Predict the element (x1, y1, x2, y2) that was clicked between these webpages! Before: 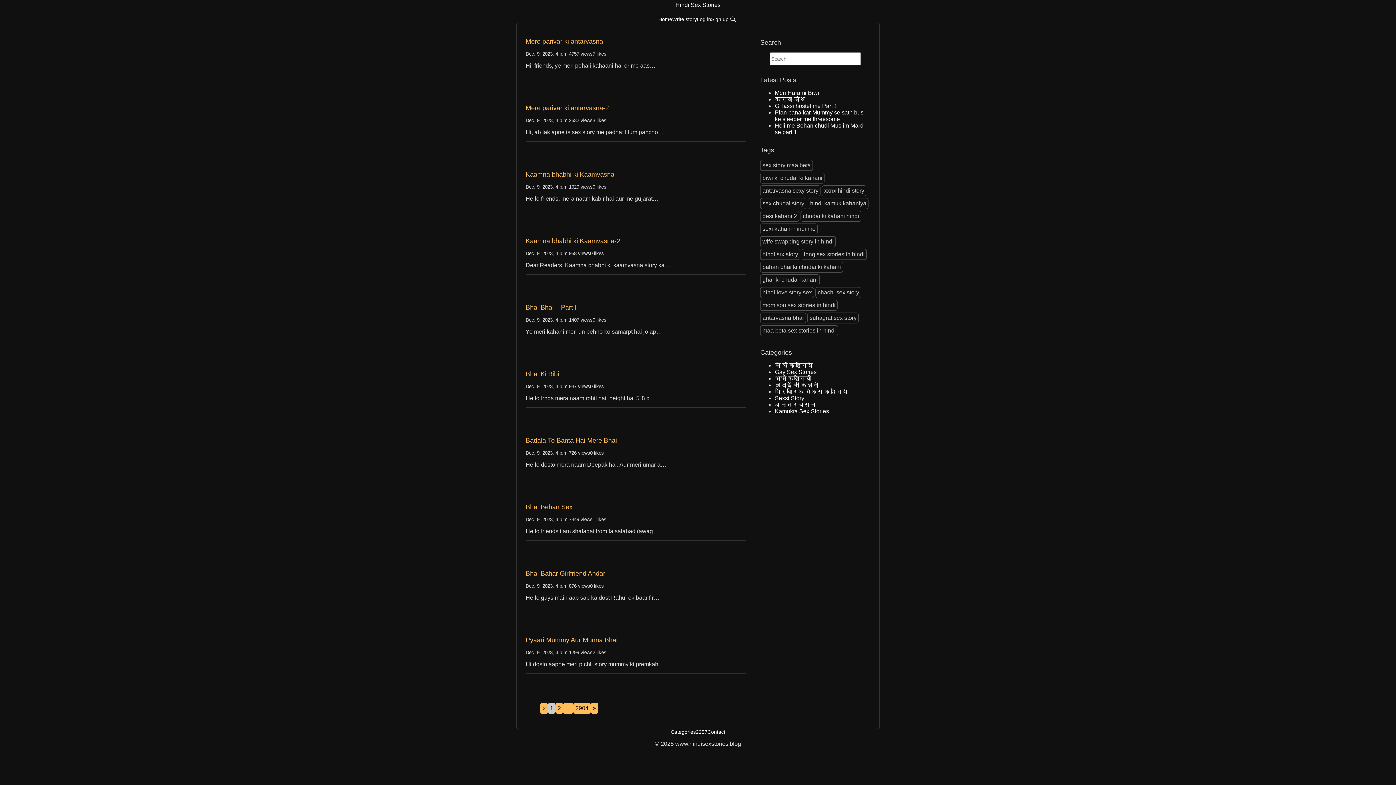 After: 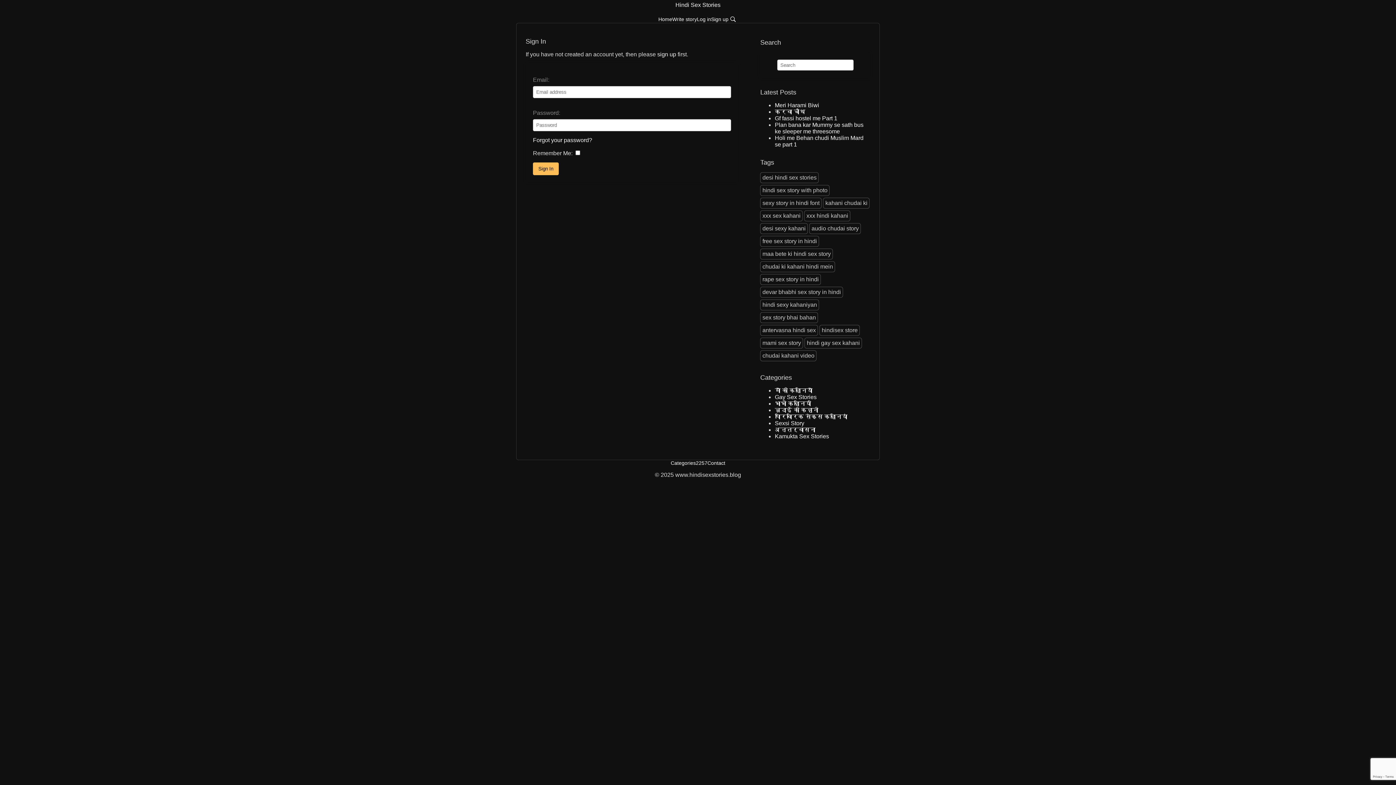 Action: bbox: (697, 16, 711, 22) label: Log in